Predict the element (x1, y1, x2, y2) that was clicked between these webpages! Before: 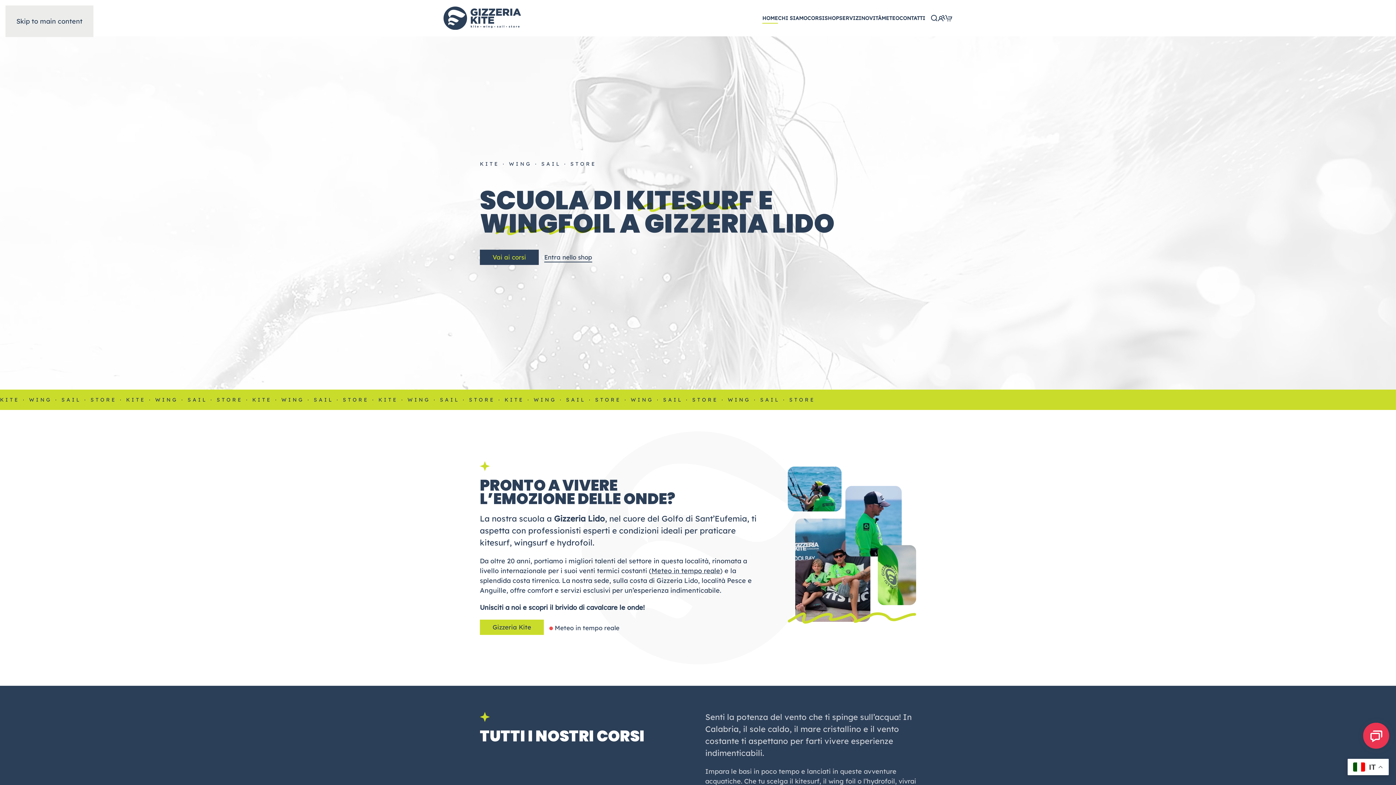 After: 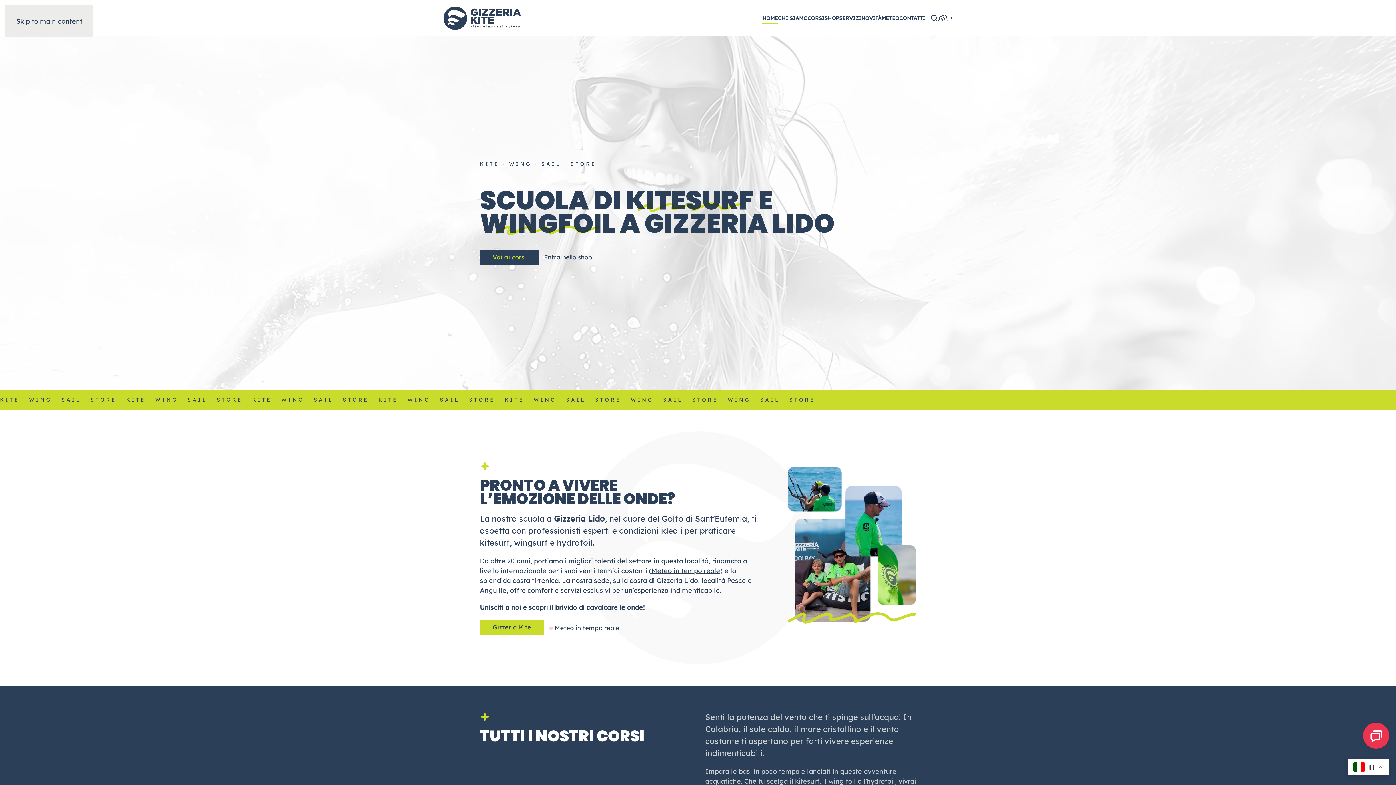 Action: bbox: (443, 3, 521, 32) label: Torna alla Home